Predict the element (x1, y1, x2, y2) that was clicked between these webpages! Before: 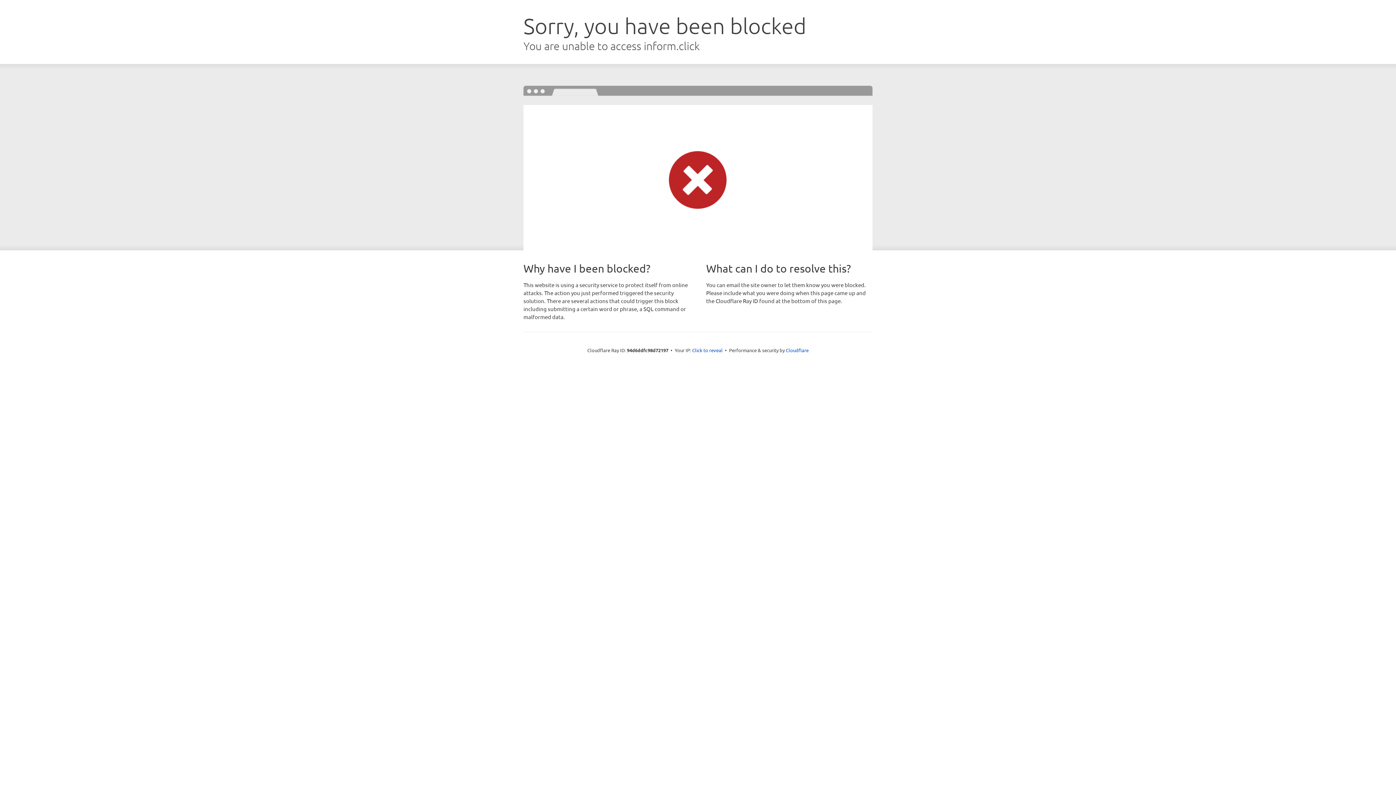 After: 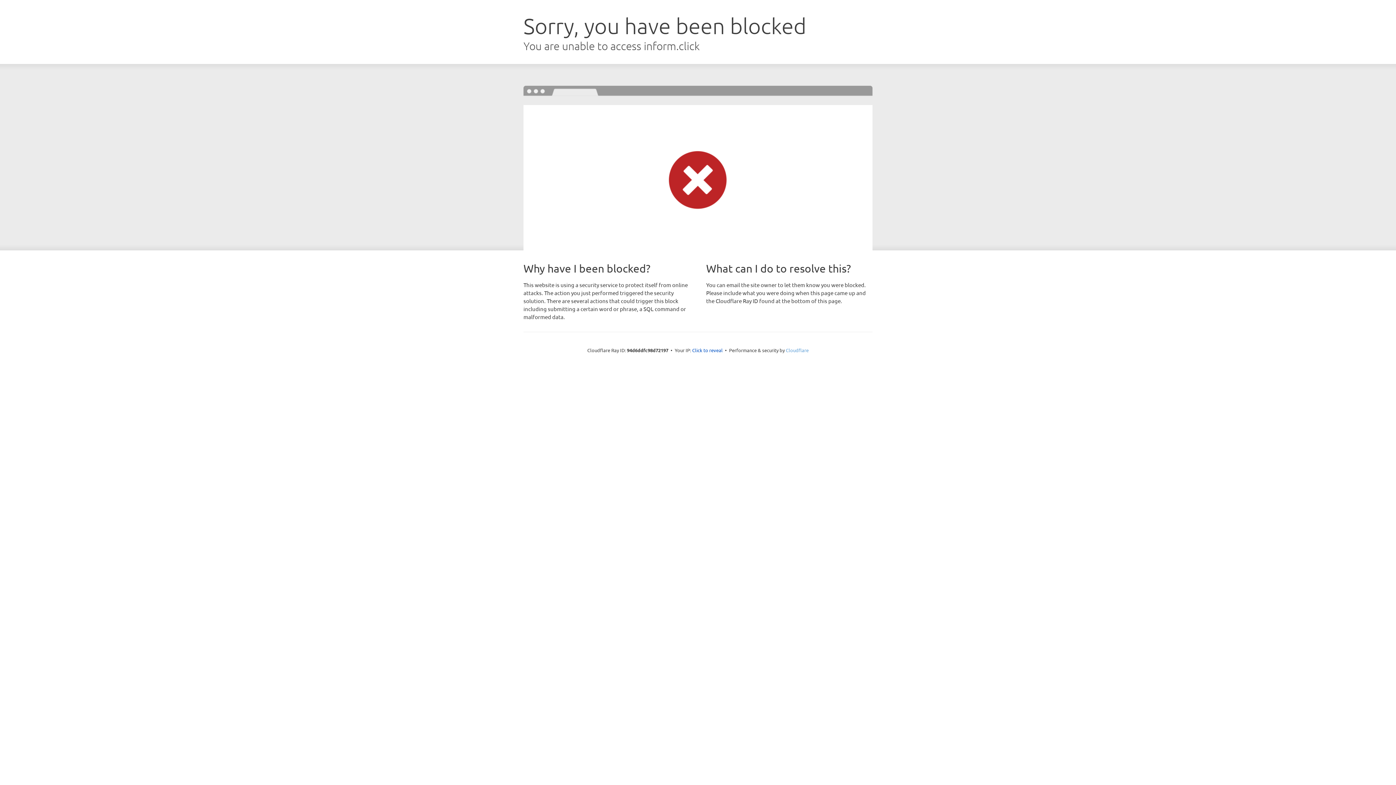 Action: label: Cloudflare bbox: (786, 347, 808, 353)